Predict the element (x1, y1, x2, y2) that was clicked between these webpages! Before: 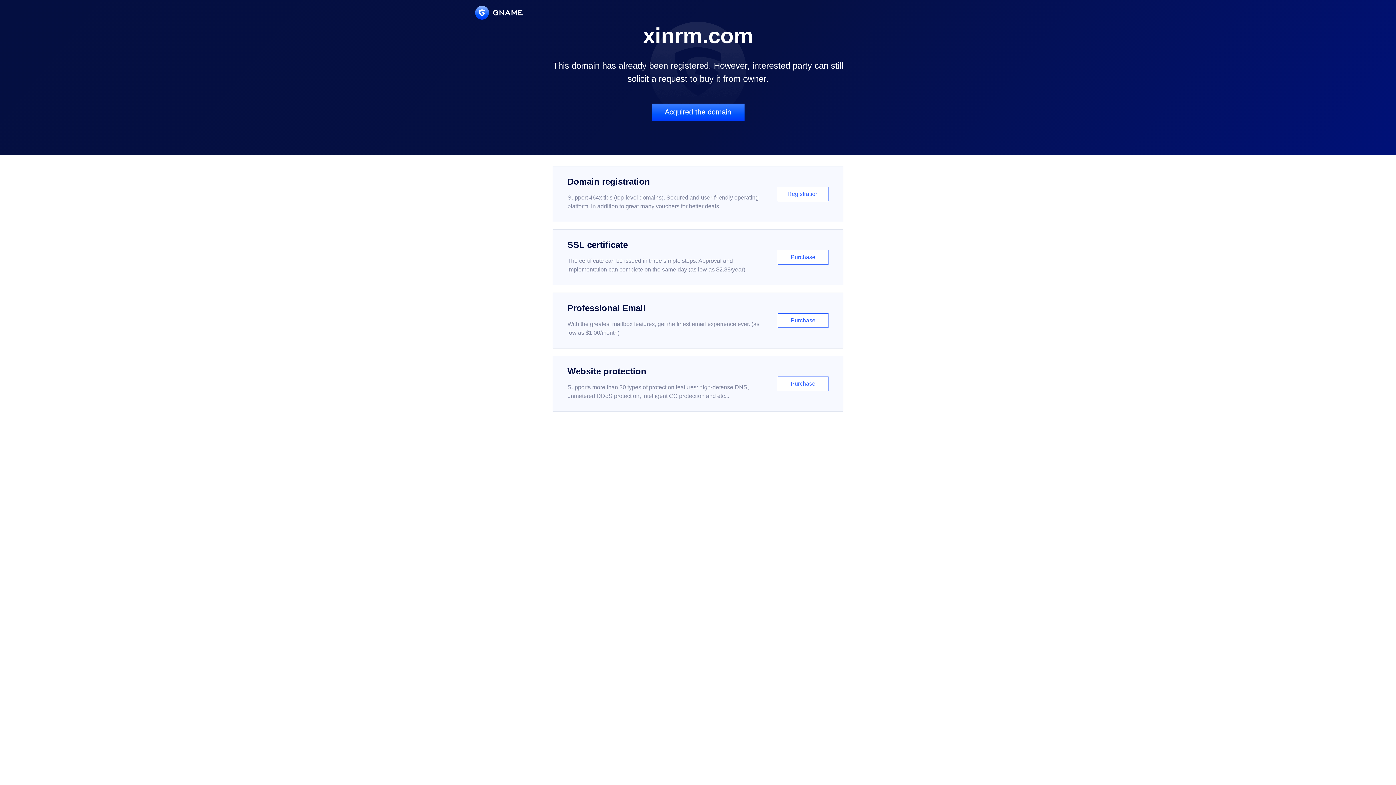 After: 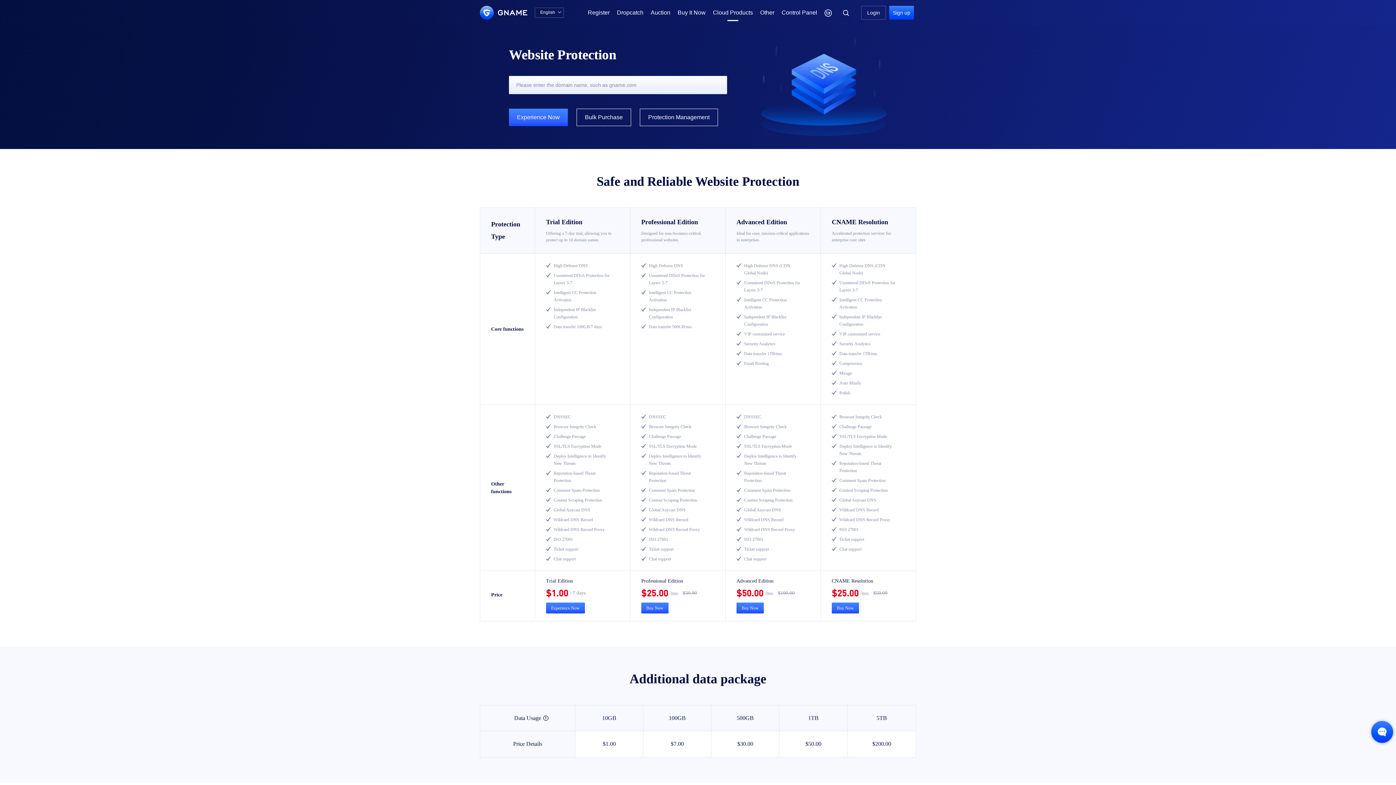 Action: label: Website protection

Supports more than 30 types of protection features: high-defense DNS, unmetered DDoS protection, intelligent CC protection and etc...

Purchase bbox: (552, 356, 843, 412)